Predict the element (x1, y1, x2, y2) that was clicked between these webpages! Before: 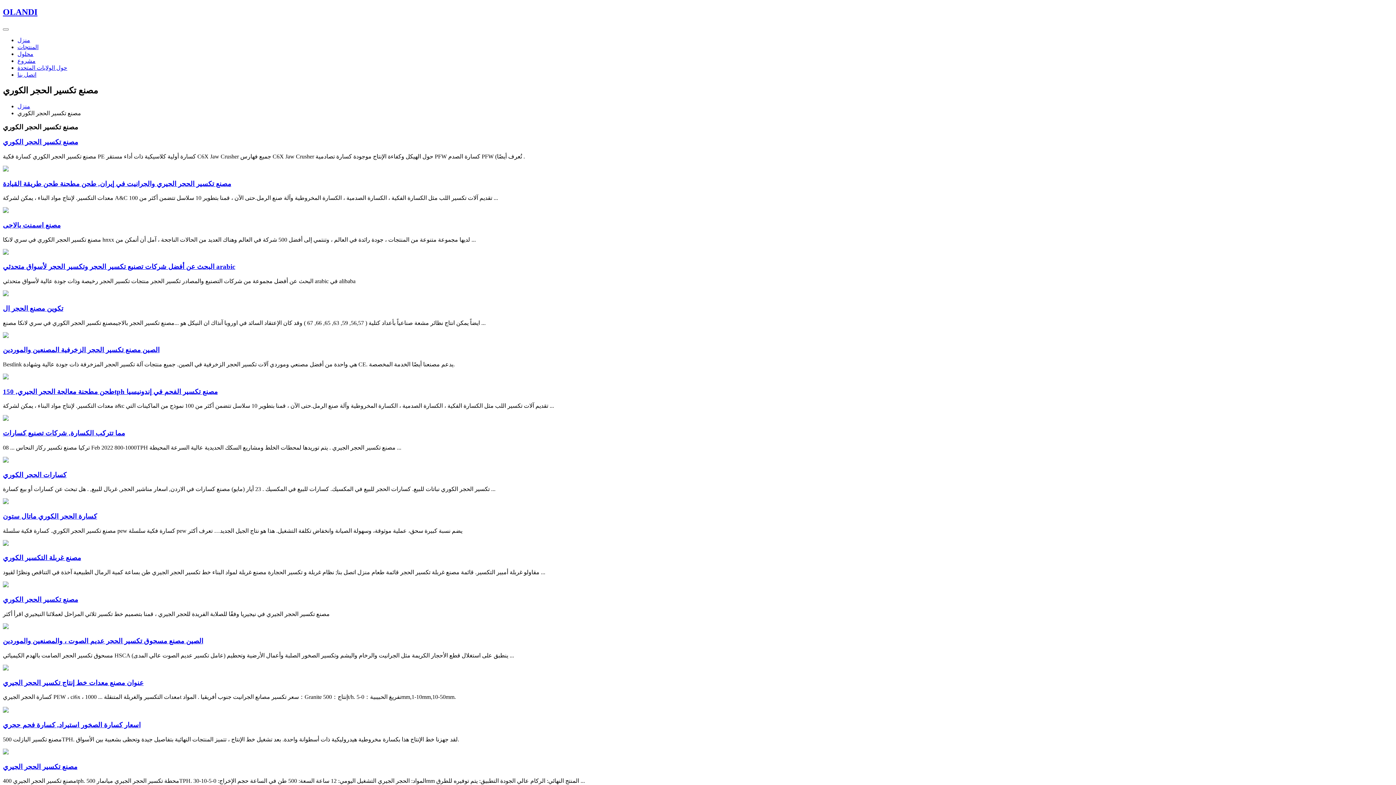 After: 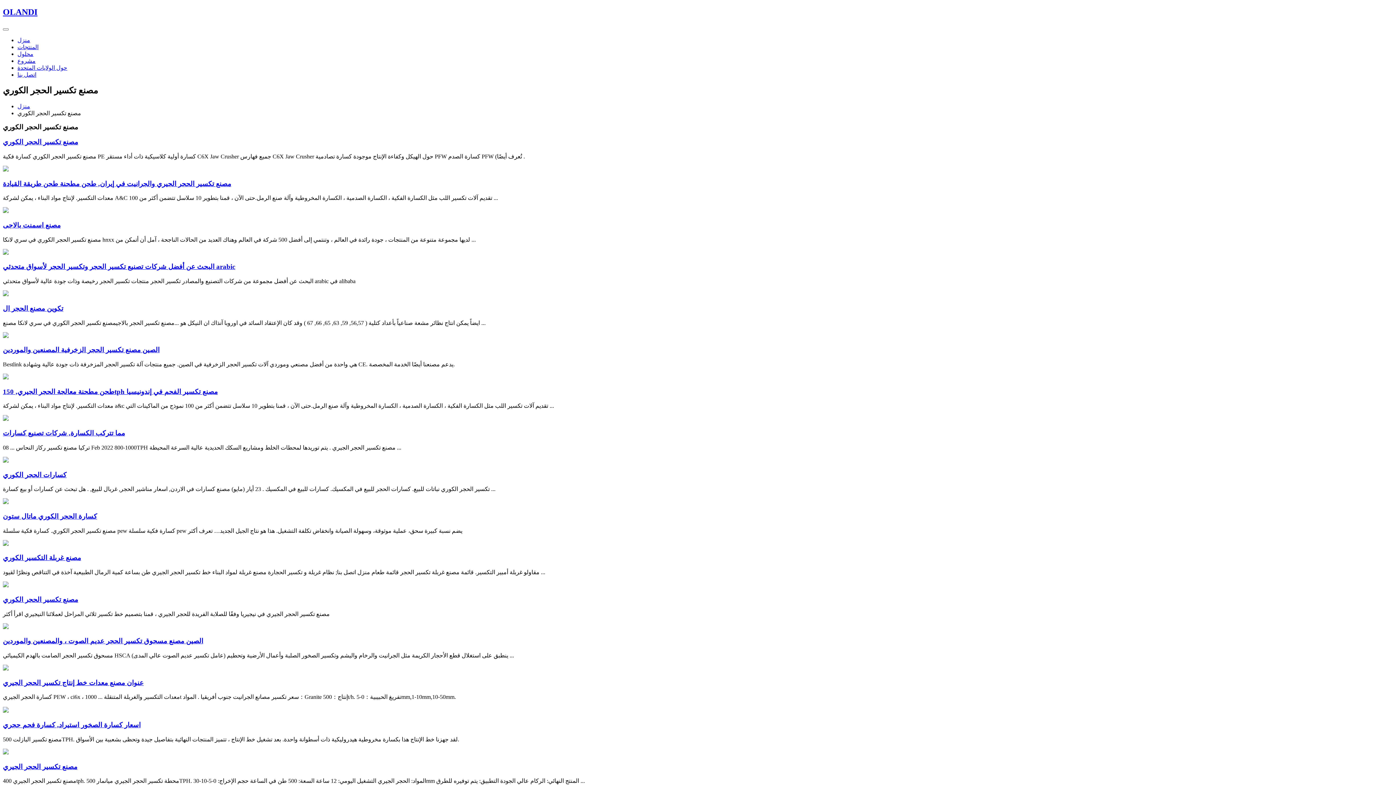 Action: label: مصنع تكسير الحجر الجيري والجرانيت في إيران, طحن مطحنة طحن طريقة القيادة bbox: (2, 179, 231, 187)